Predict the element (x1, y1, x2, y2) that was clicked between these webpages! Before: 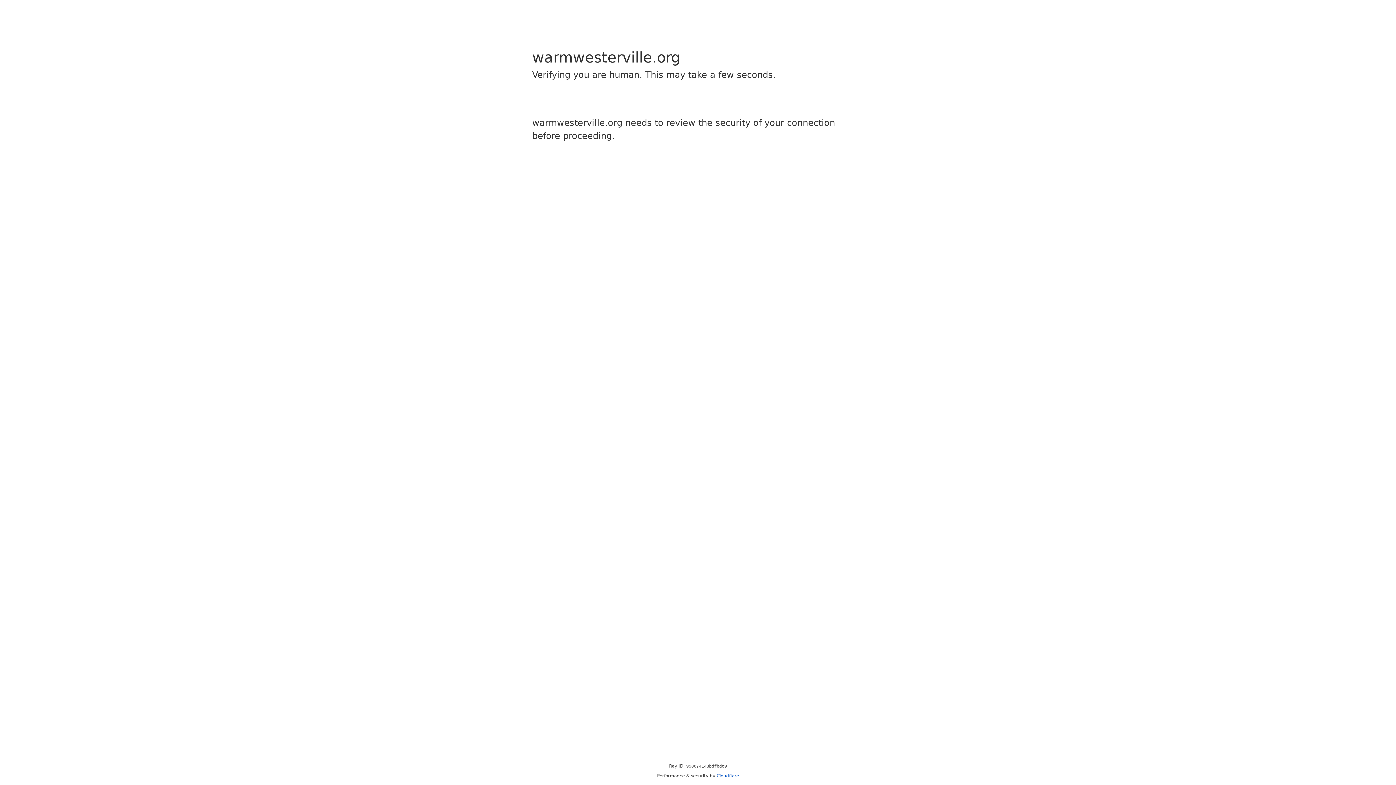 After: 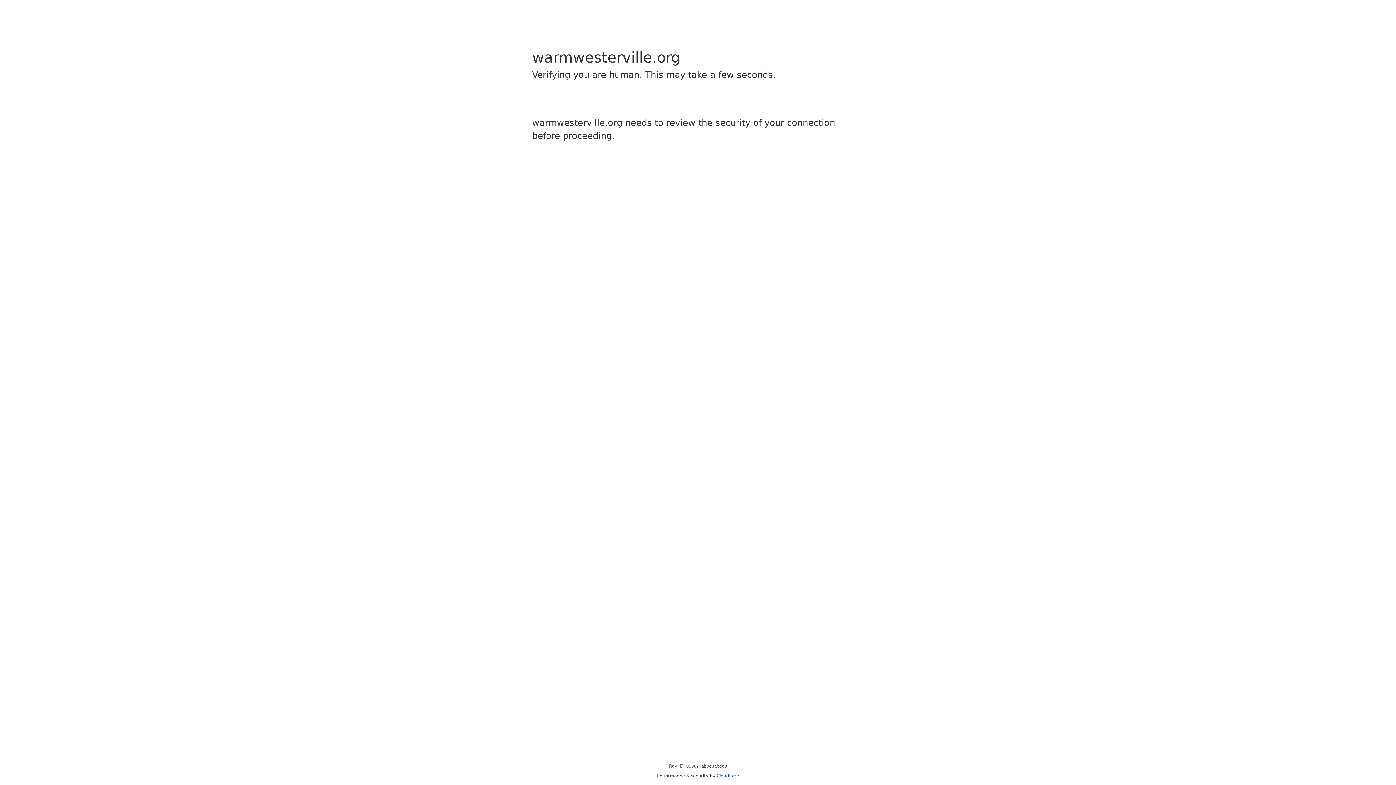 Action: bbox: (716, 773, 739, 778) label: Cloudflare